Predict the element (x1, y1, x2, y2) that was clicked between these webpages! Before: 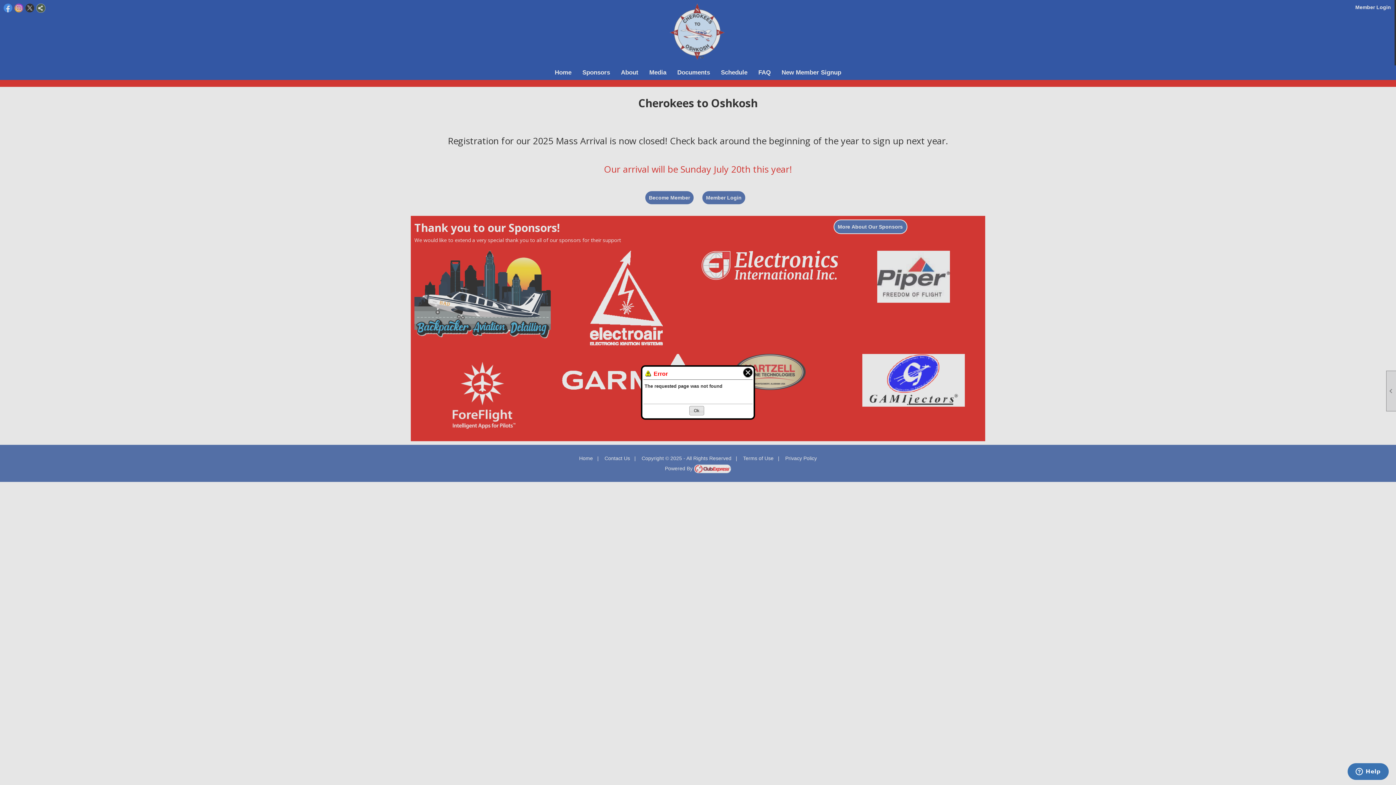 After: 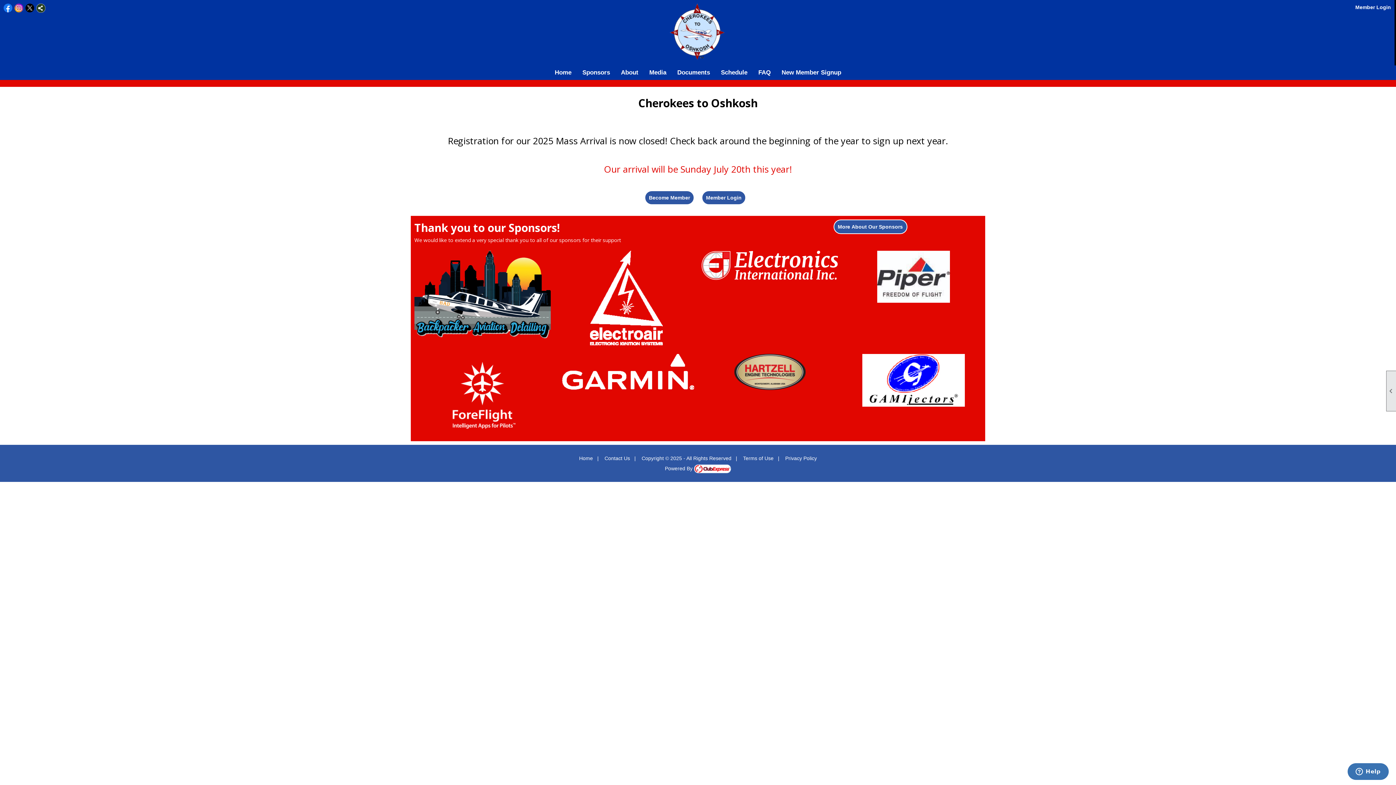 Action: bbox: (741, 367, 750, 377) label: Close